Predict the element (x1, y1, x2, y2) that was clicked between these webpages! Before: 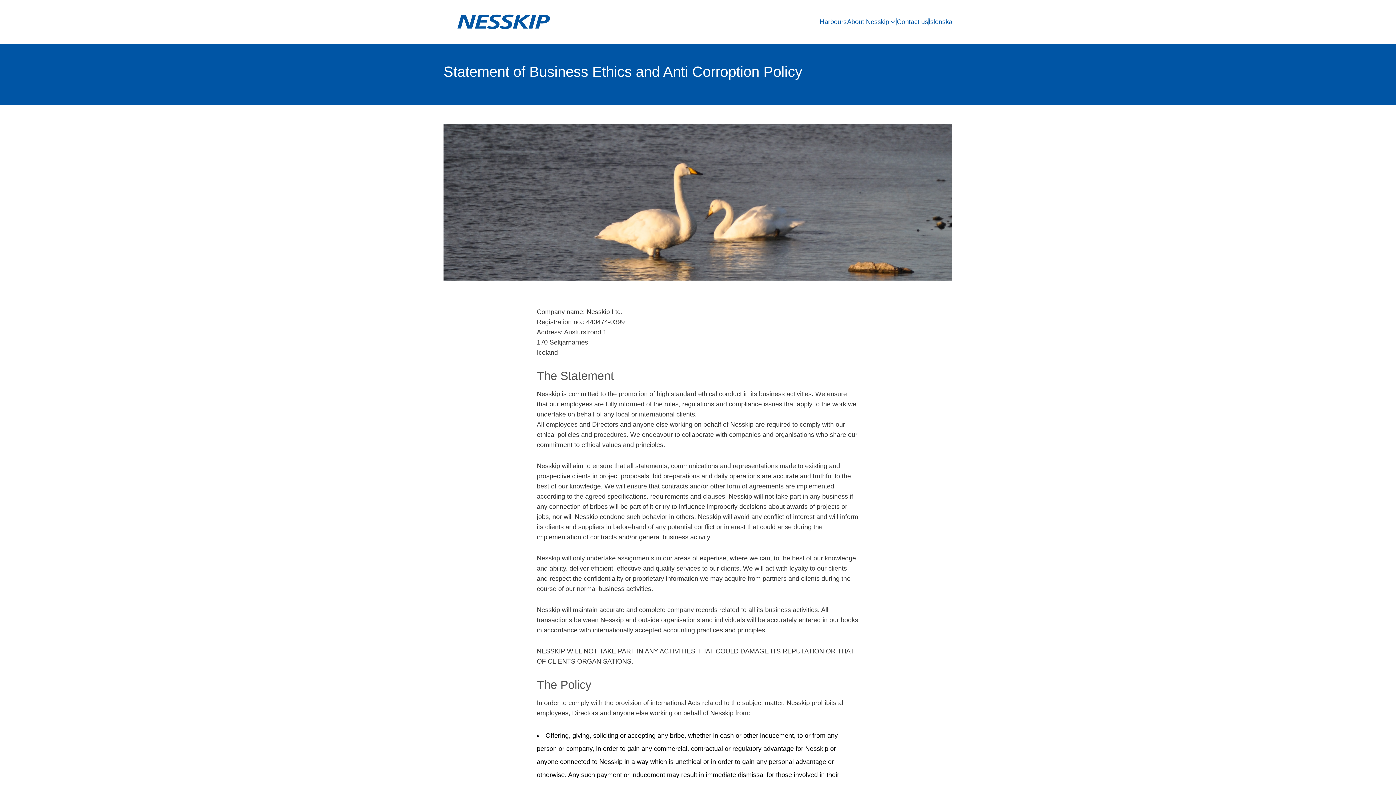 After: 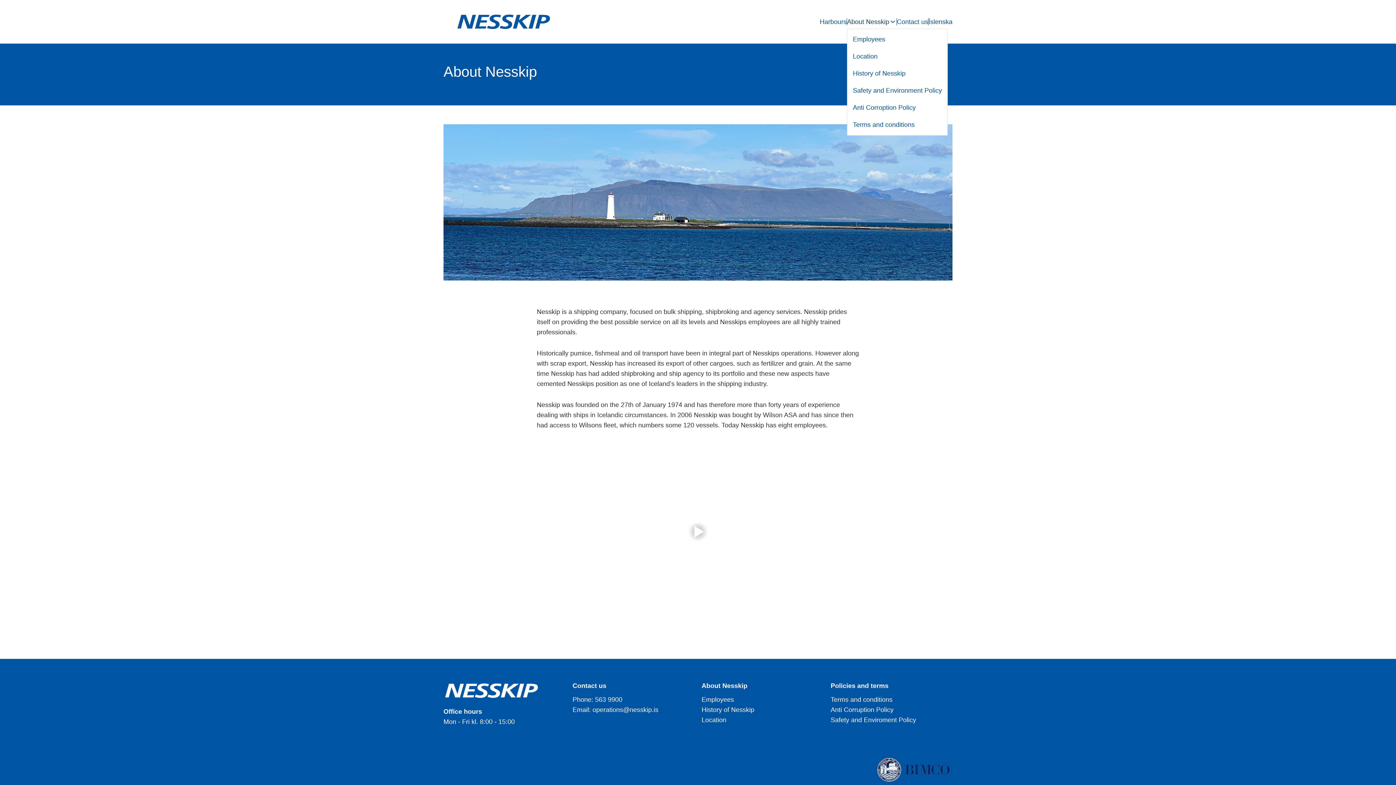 Action: bbox: (847, 16, 896, 26) label: About Nesskip